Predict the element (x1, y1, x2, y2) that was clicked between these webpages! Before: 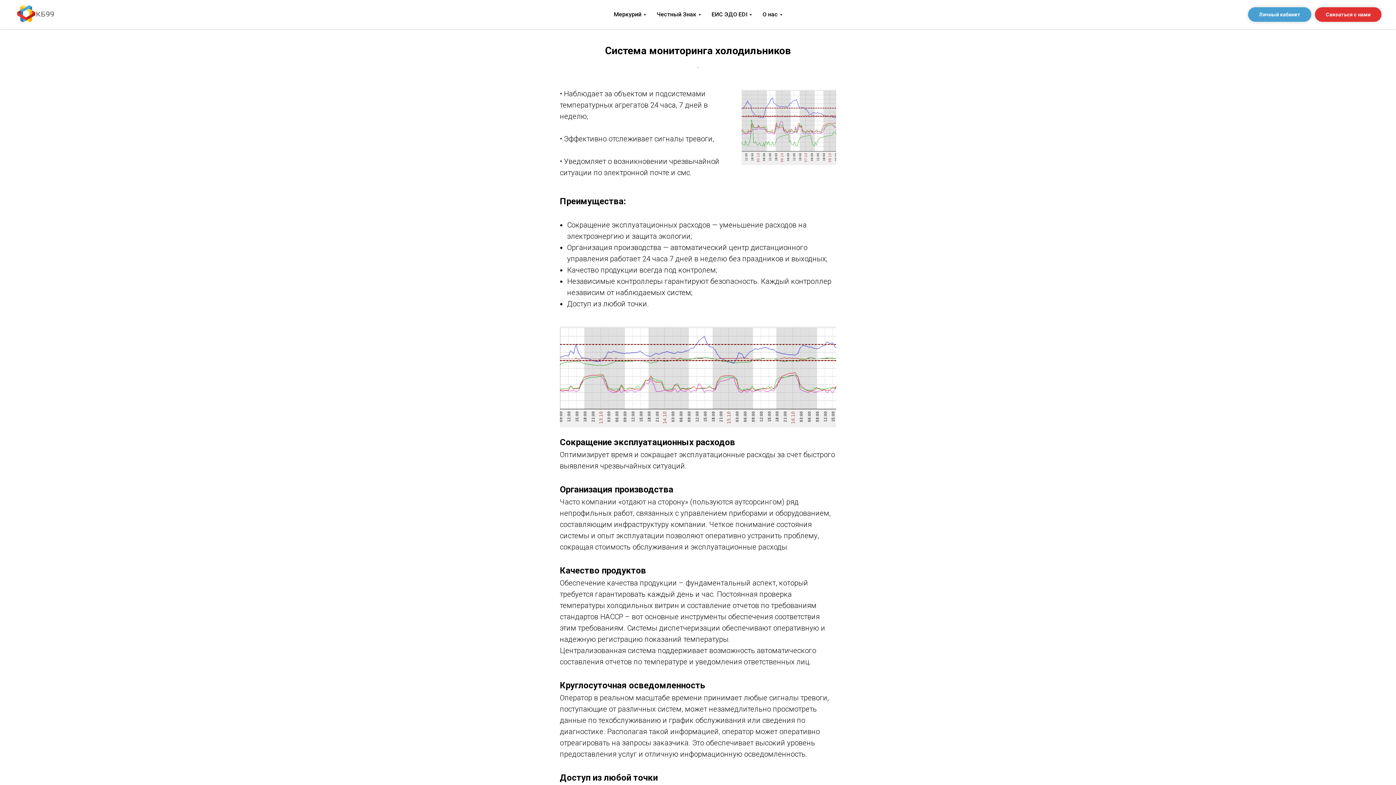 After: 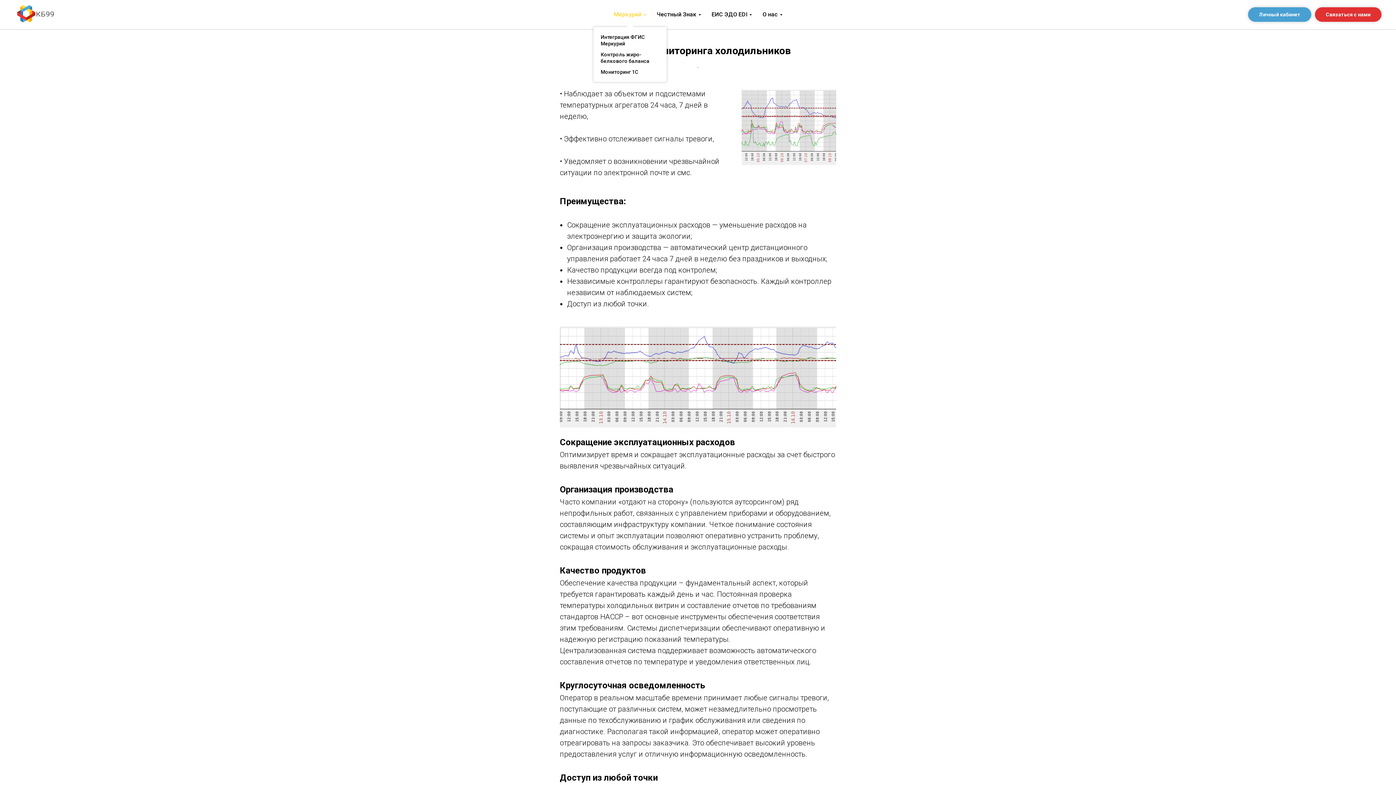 Action: label: Меркурий bbox: (614, 10, 646, 17)